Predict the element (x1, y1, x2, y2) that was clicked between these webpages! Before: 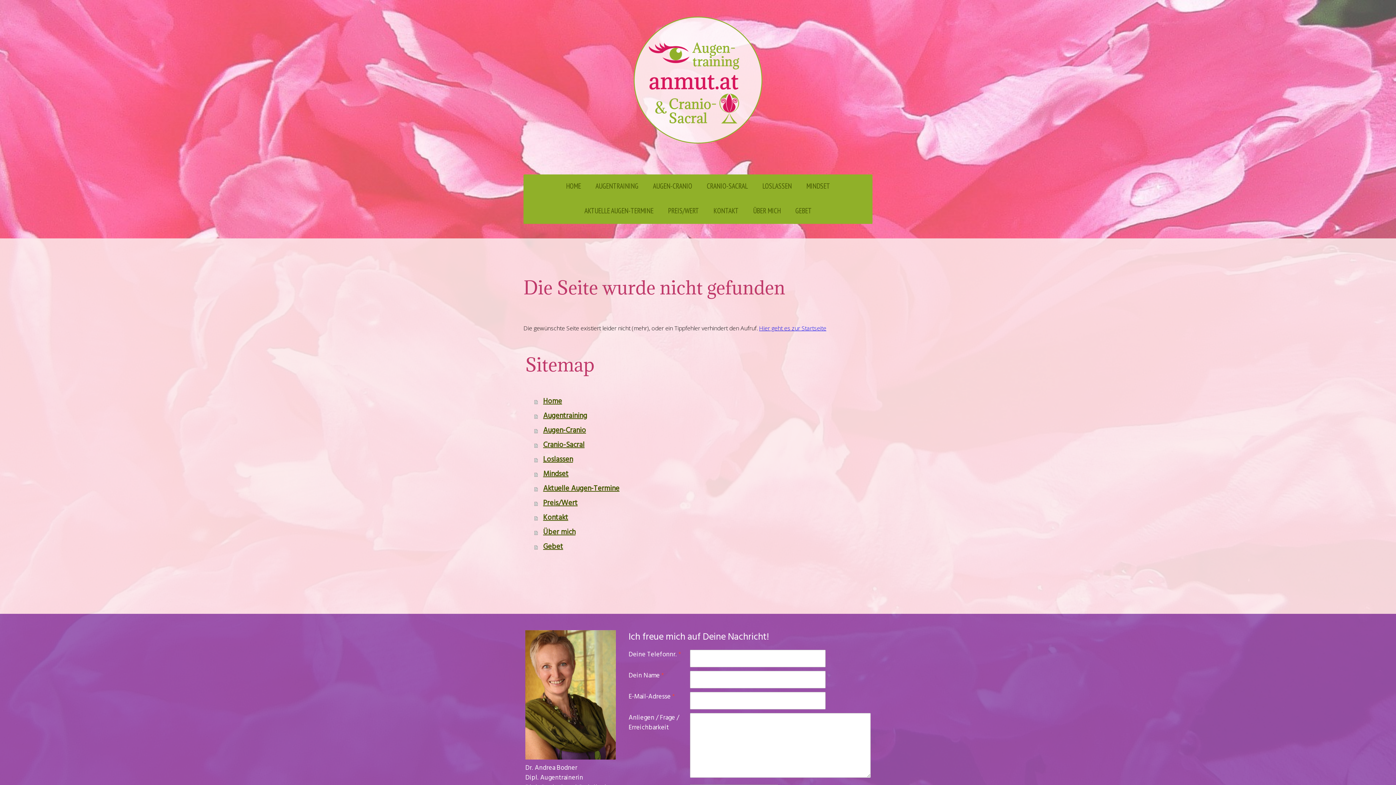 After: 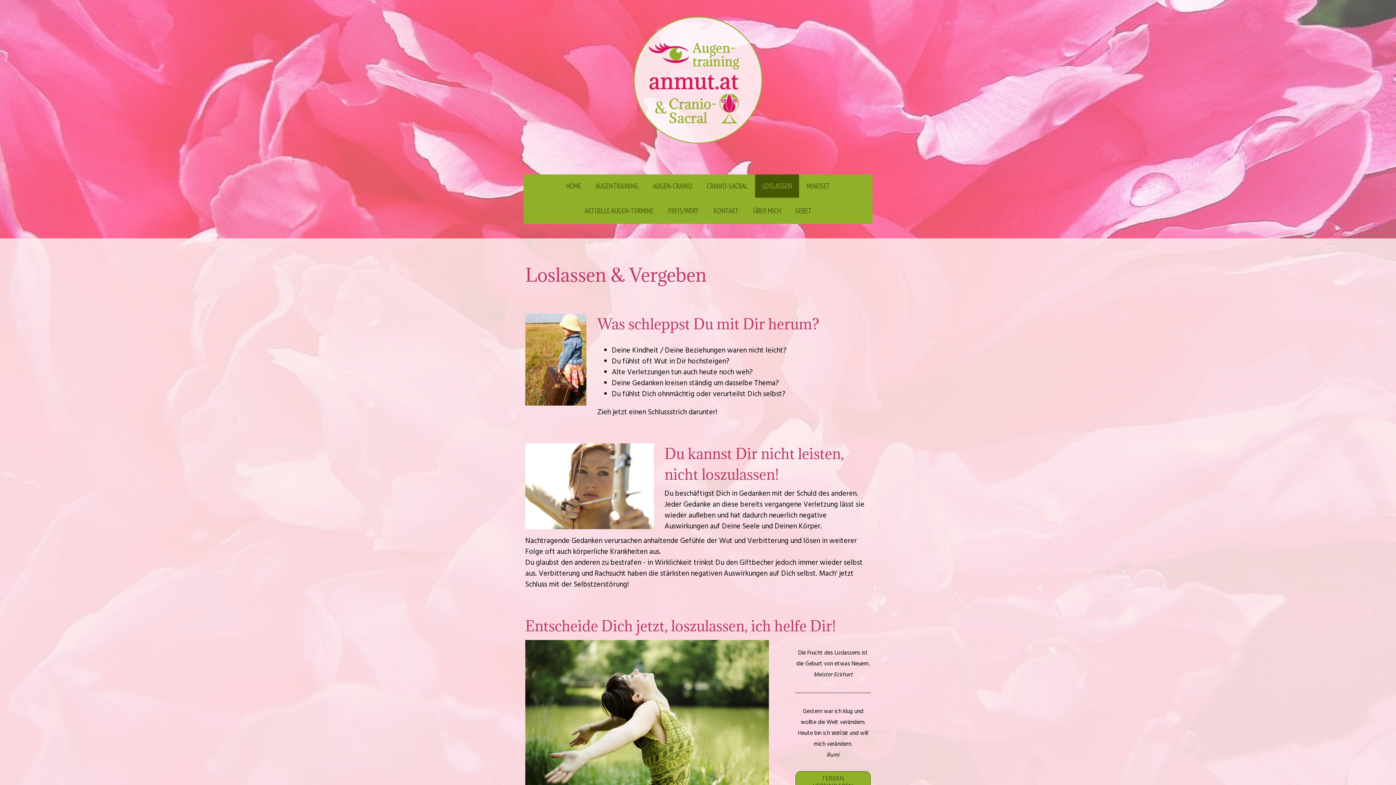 Action: bbox: (534, 452, 872, 467) label: Loslassen